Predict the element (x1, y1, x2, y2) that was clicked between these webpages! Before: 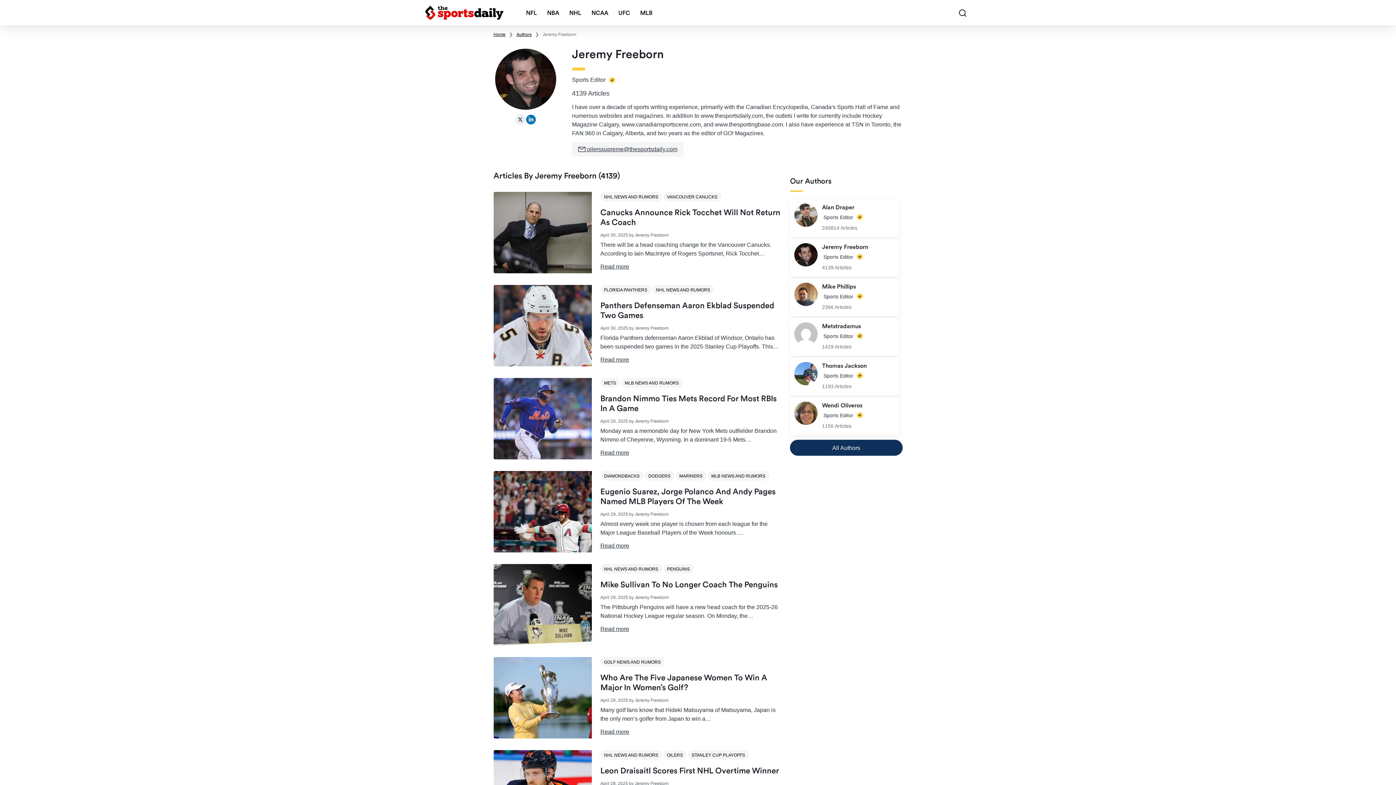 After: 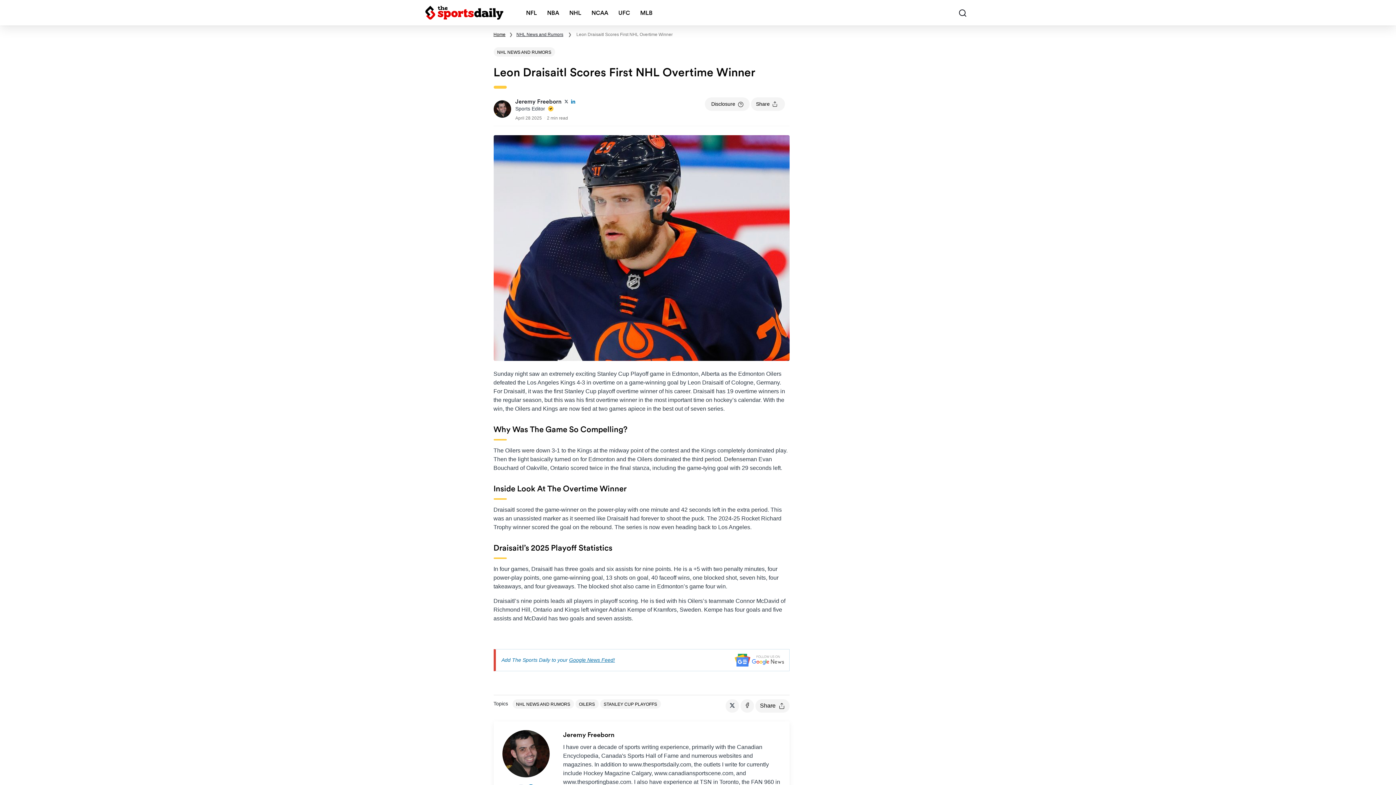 Action: bbox: (600, 767, 779, 775) label: Leon Draisaitl Scores First NHL Overtime Winner